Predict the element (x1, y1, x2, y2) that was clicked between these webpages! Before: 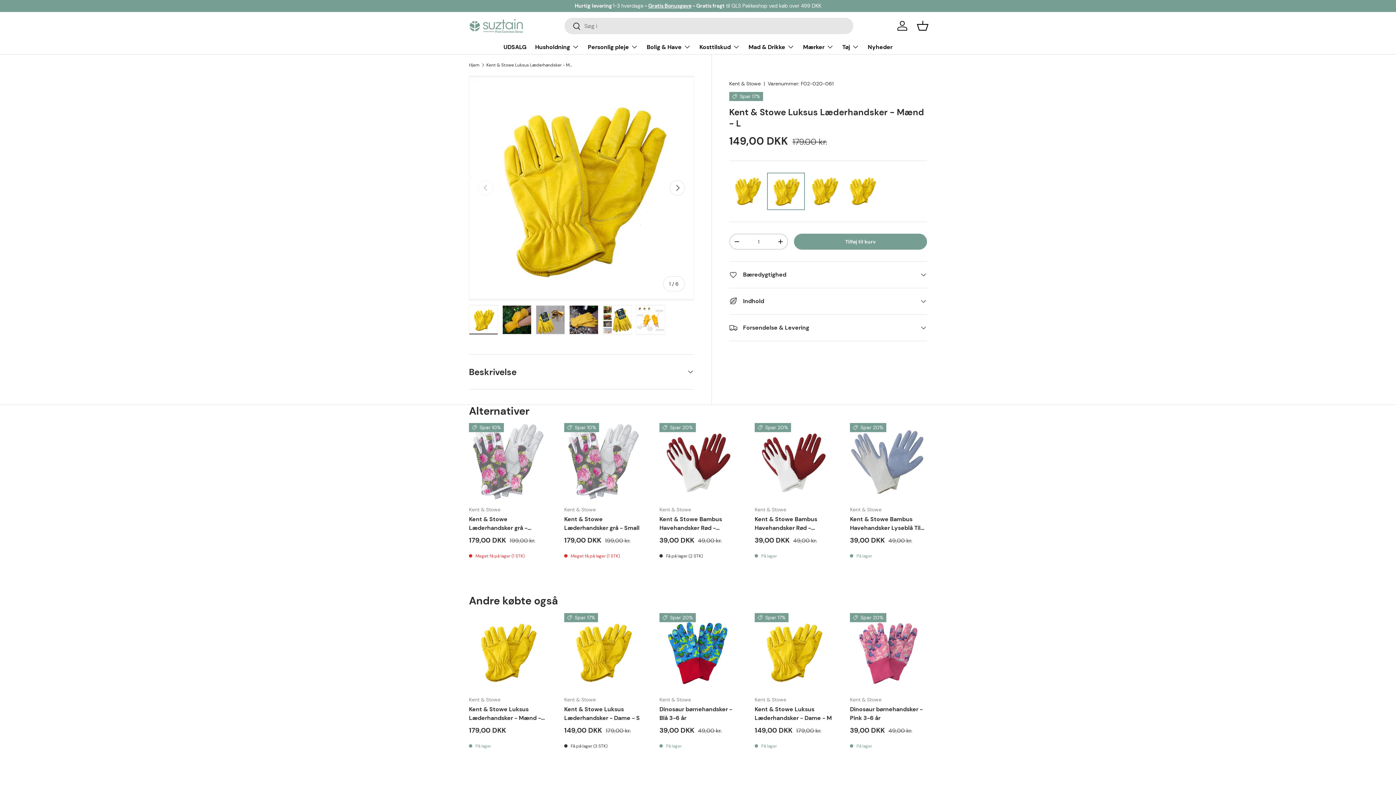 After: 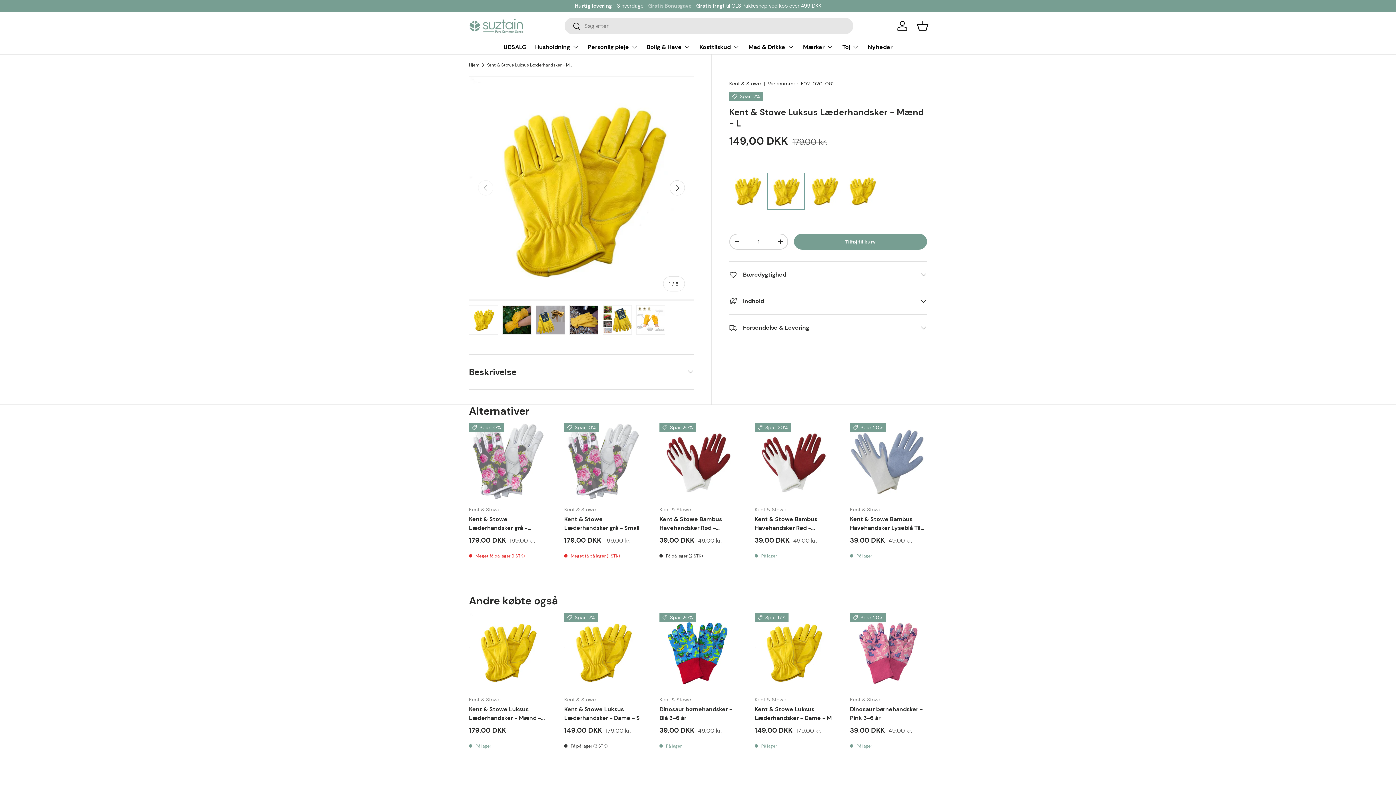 Action: bbox: (648, 2, 691, 9) label: Gratis Bonusgave